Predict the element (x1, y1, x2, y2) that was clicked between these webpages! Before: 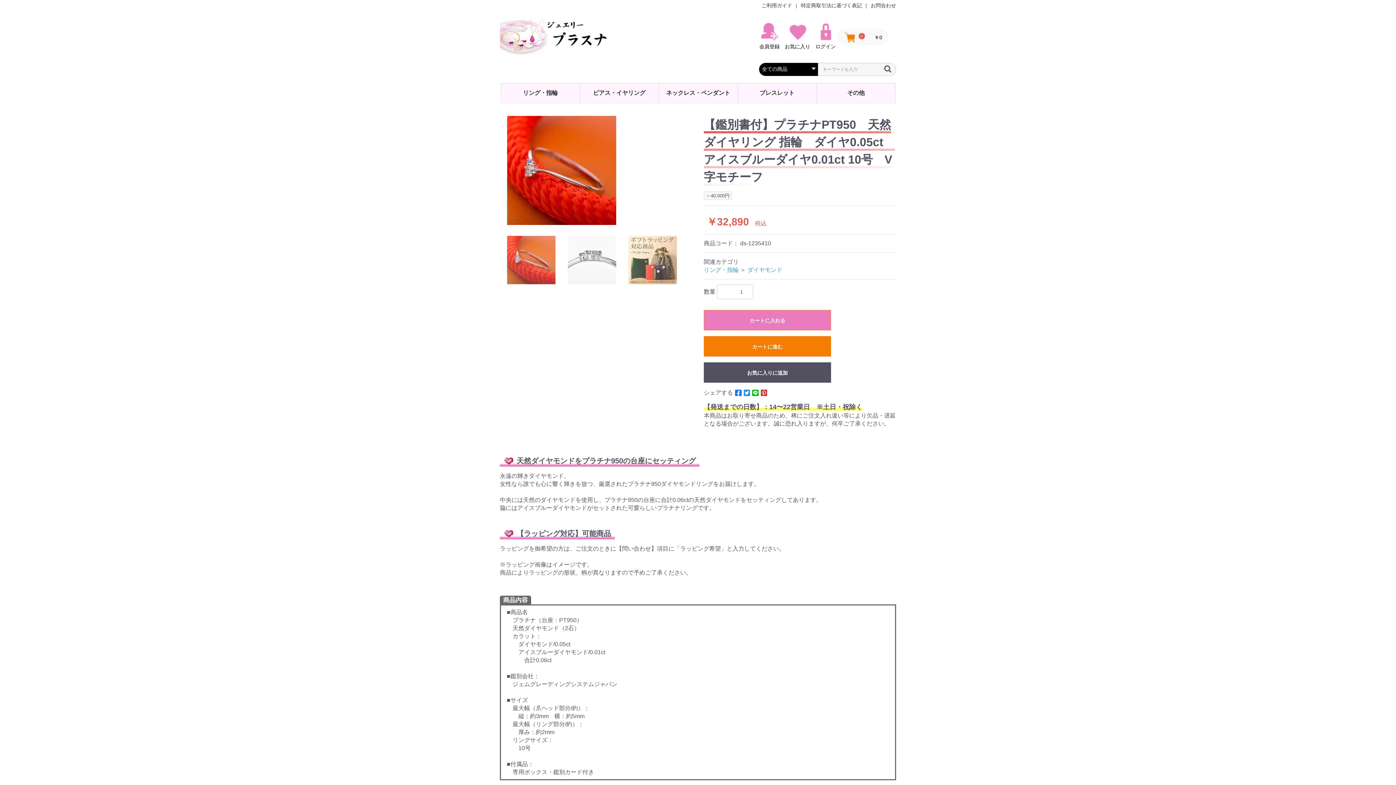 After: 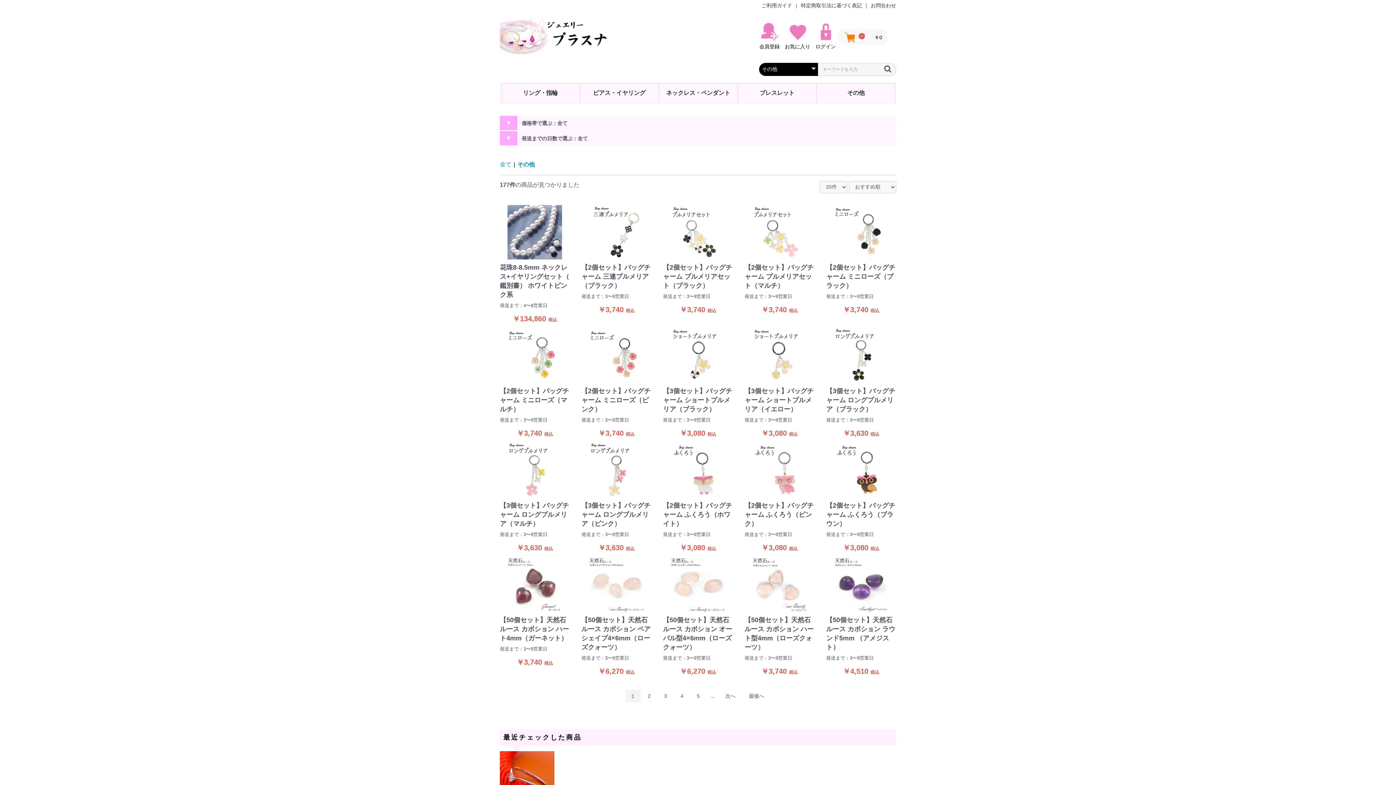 Action: bbox: (816, 83, 895, 103) label: その他